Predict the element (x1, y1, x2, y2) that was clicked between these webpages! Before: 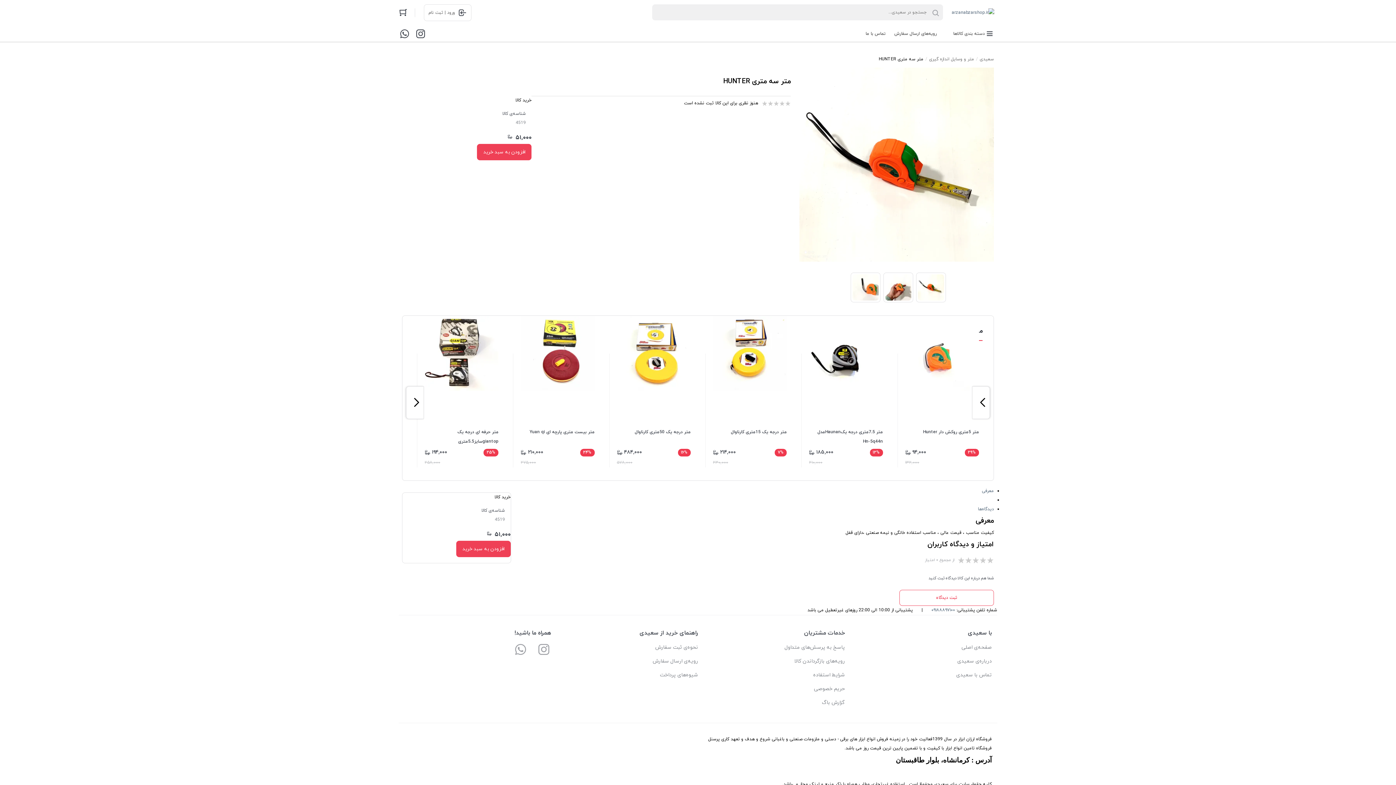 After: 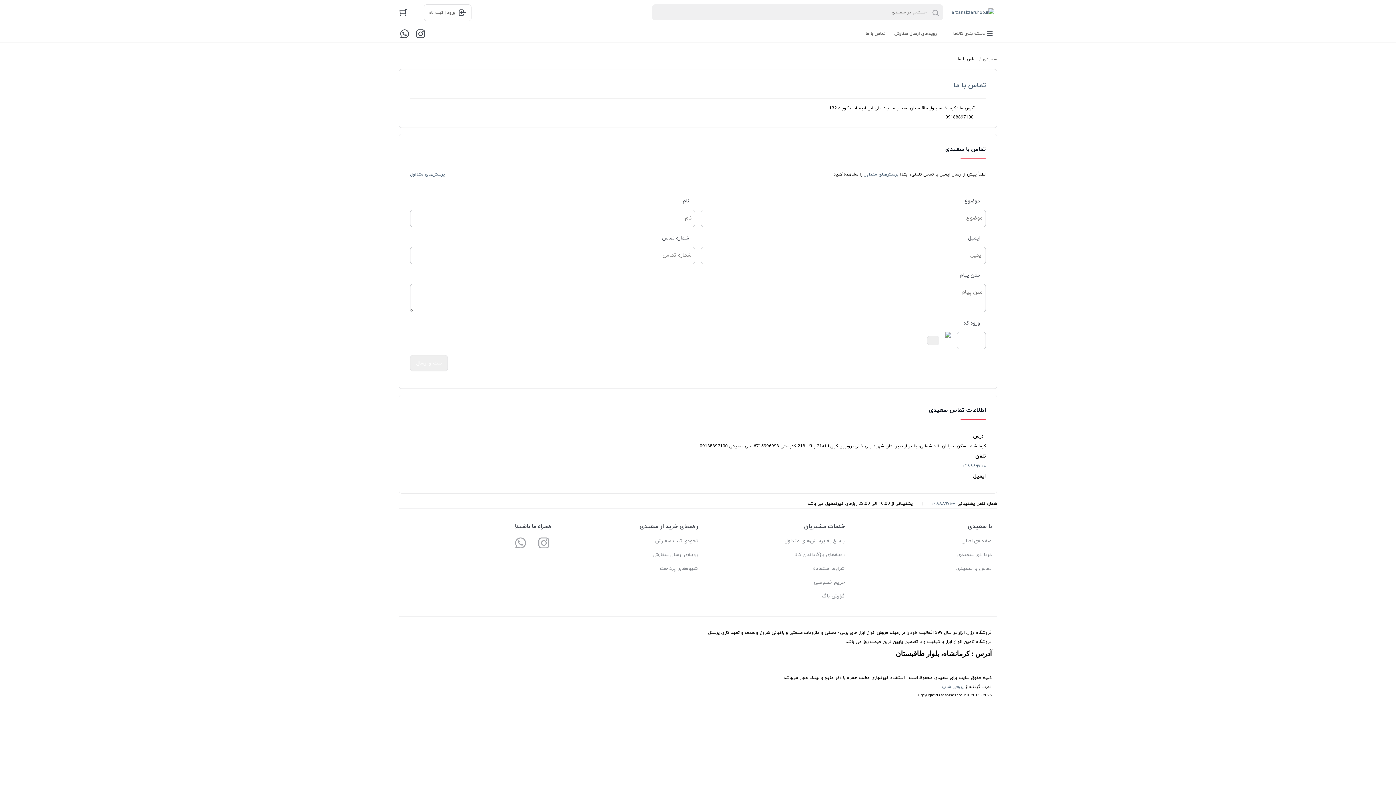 Action: bbox: (861, 25, 890, 41) label: تماس با ما